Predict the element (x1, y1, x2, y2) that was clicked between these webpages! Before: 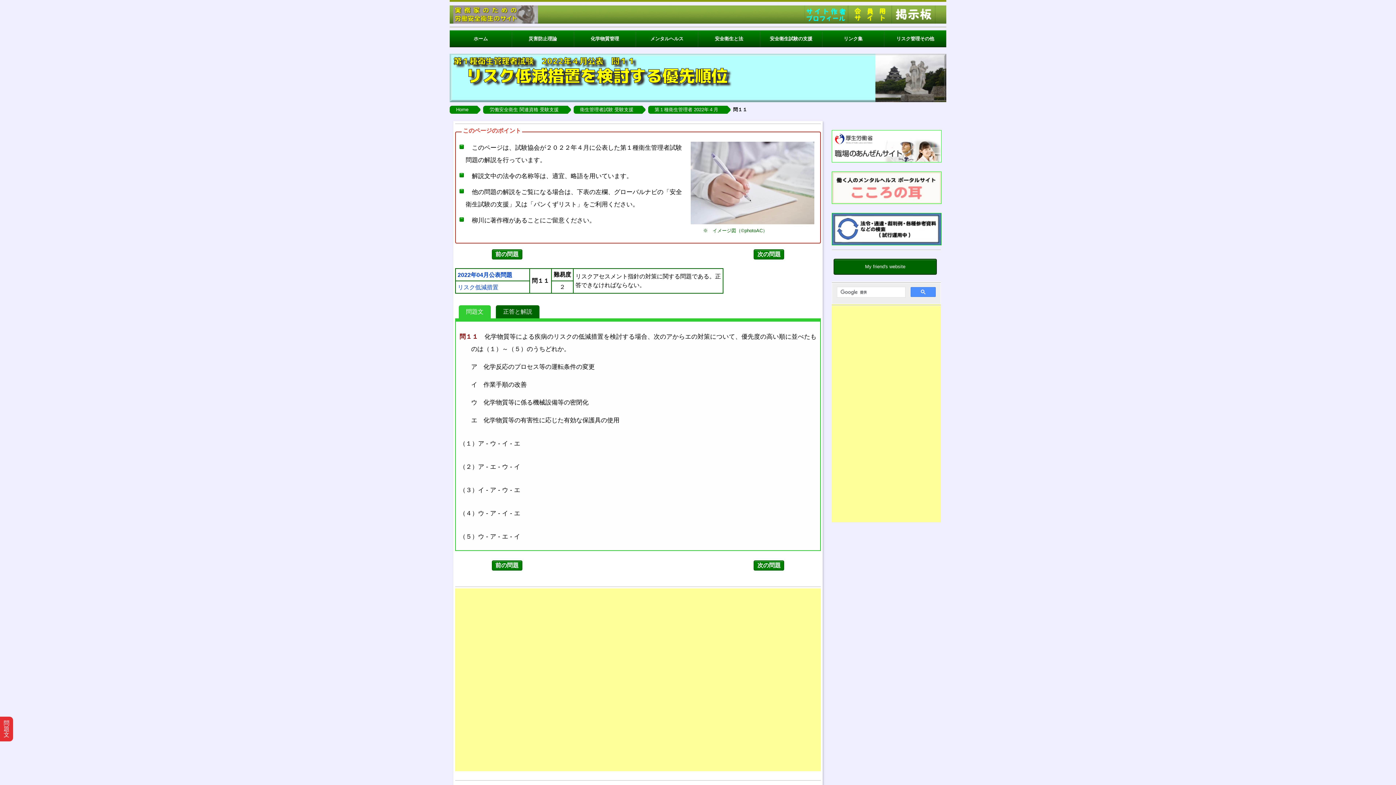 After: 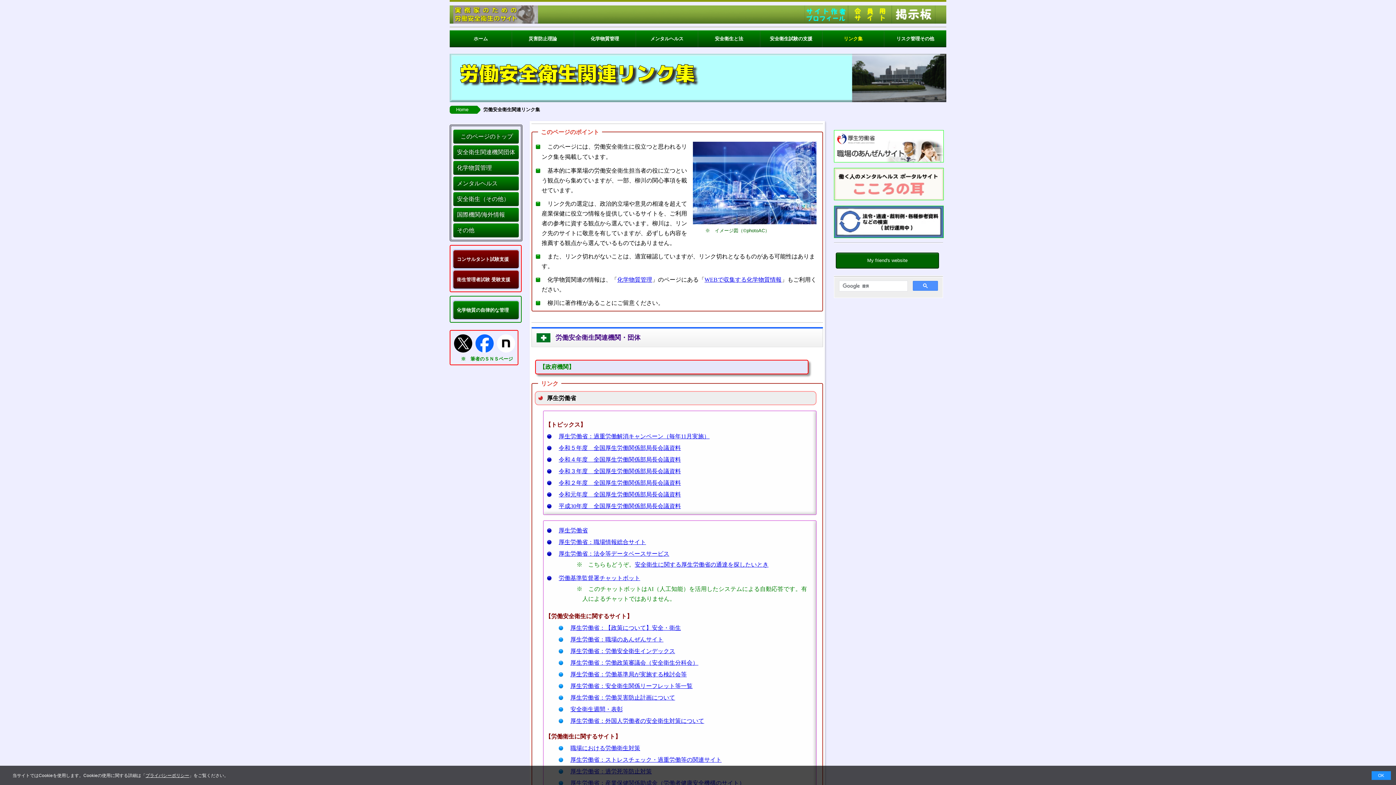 Action: bbox: (822, 30, 884, 47) label: リンク集